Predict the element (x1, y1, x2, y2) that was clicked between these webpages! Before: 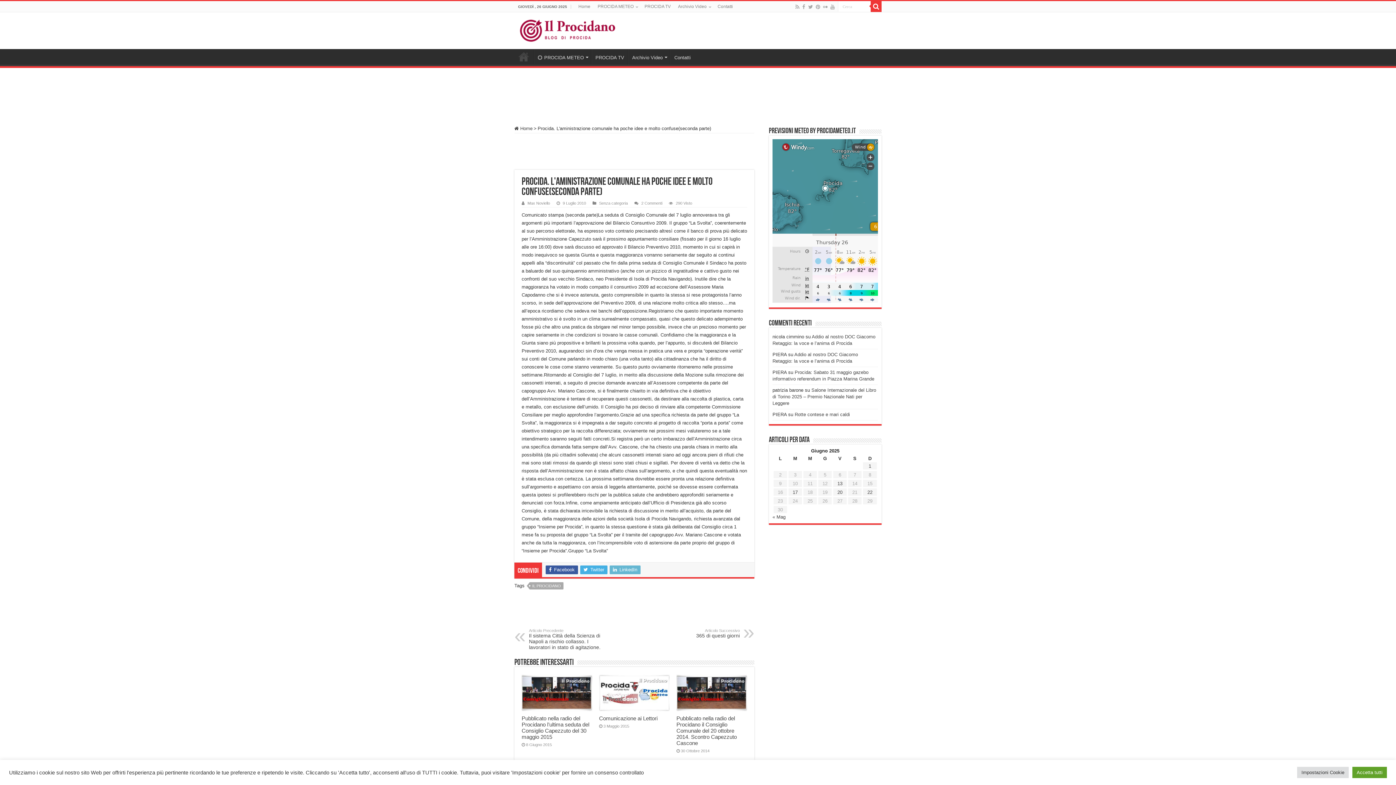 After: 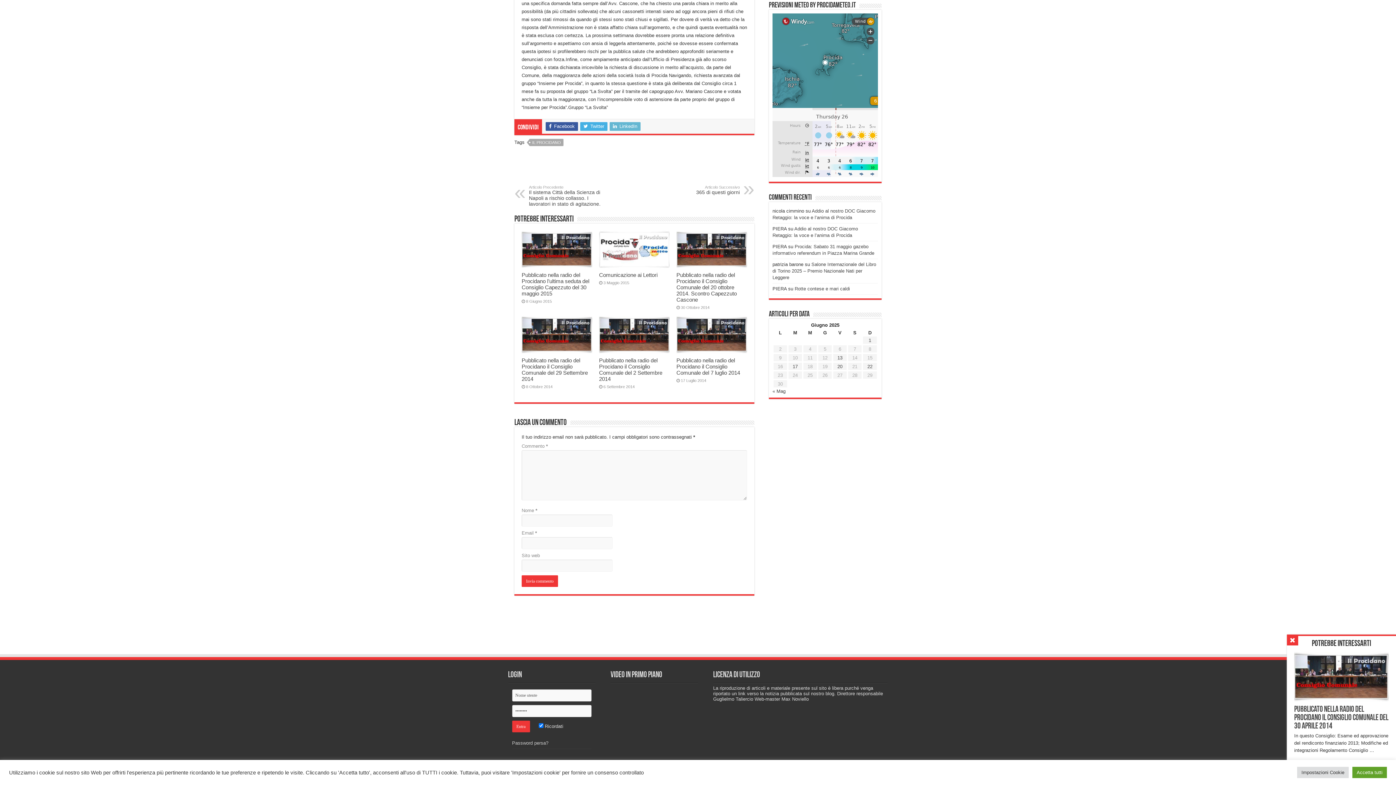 Action: bbox: (641, 201, 662, 205) label: 2 Commenti